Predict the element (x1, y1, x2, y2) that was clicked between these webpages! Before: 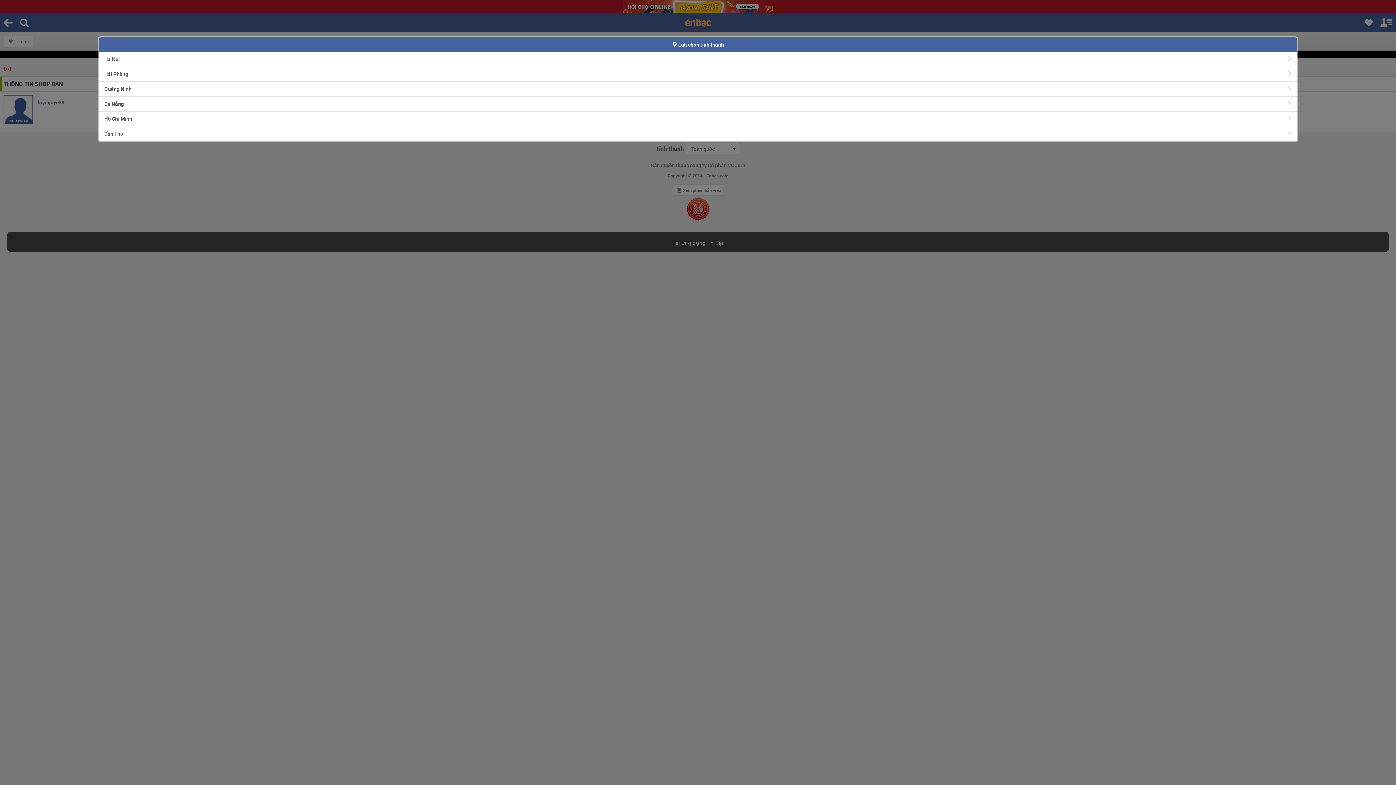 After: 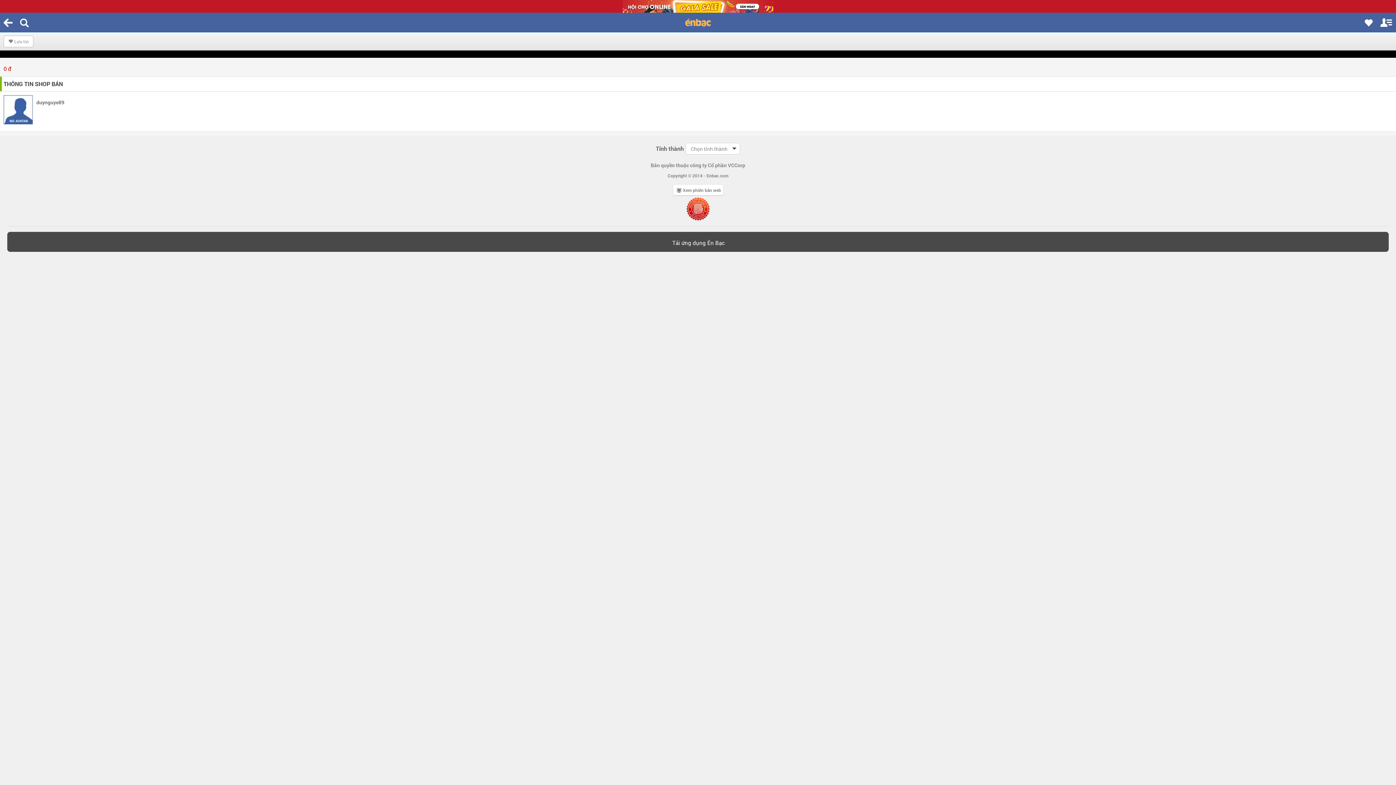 Action: bbox: (98, 81, 1297, 96) label: Quảng Ninh